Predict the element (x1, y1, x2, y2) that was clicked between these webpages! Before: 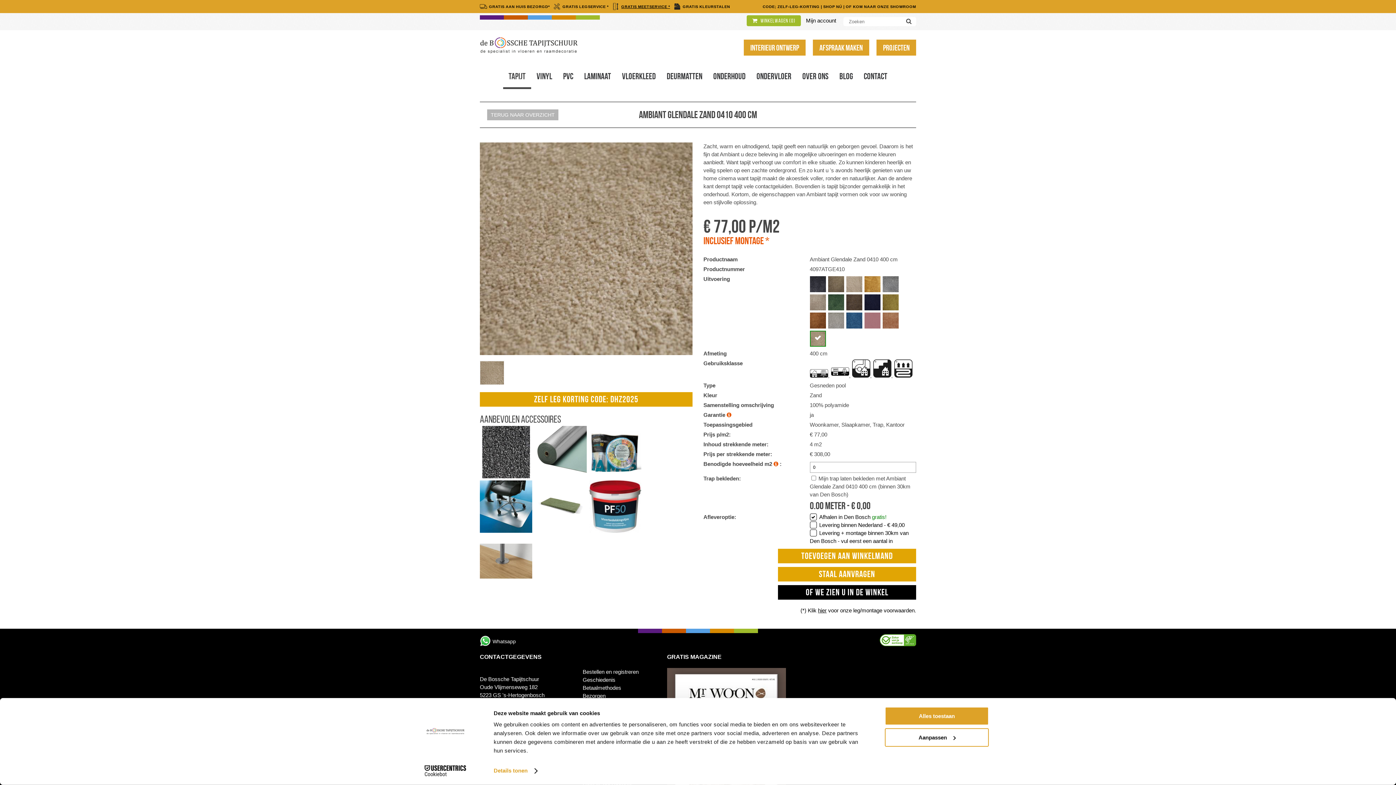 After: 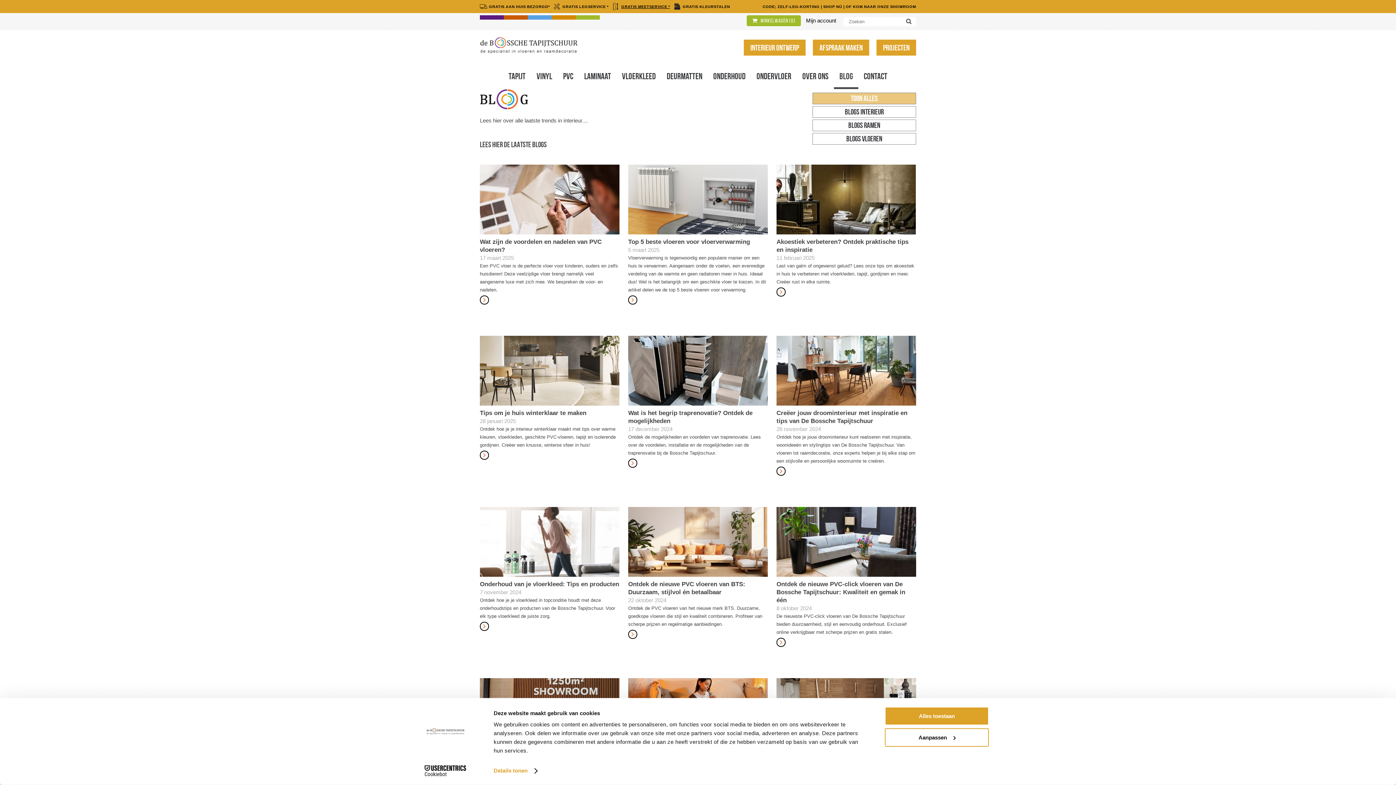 Action: label: Blog bbox: (834, 69, 858, 87)